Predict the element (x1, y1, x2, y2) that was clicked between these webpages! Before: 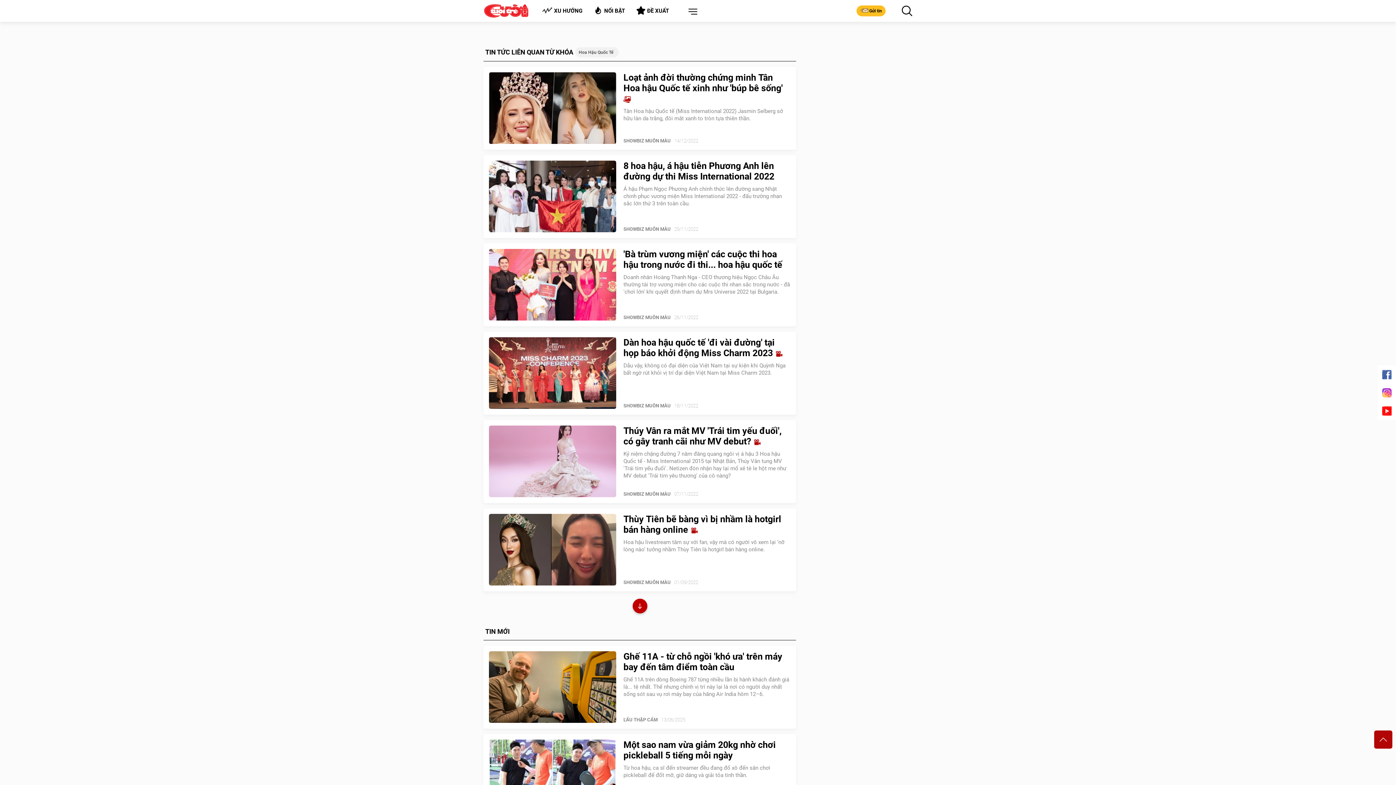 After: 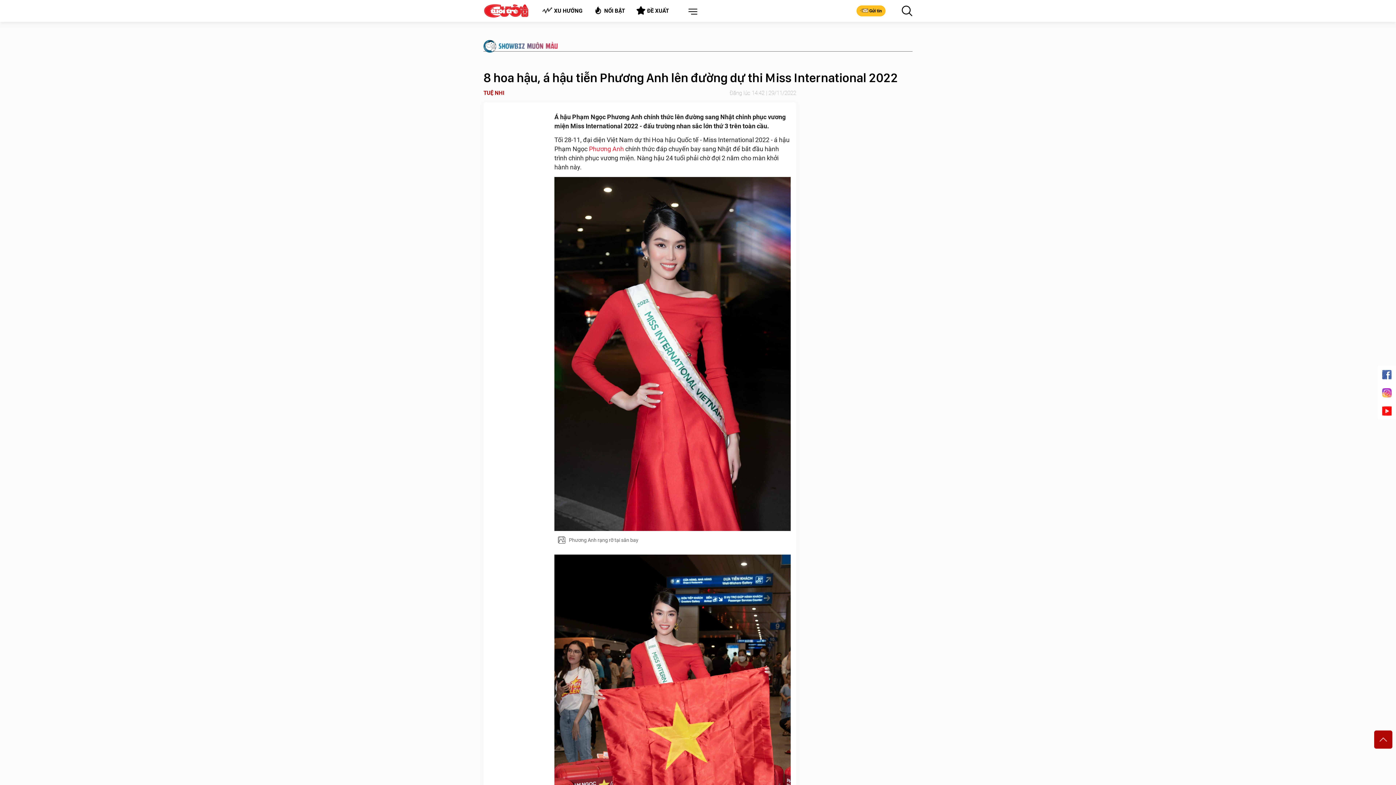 Action: bbox: (623, 160, 790, 181) label: 8 hoa hậu, á hậu tiễn Phương Anh lên đường dự thi Miss International 2022